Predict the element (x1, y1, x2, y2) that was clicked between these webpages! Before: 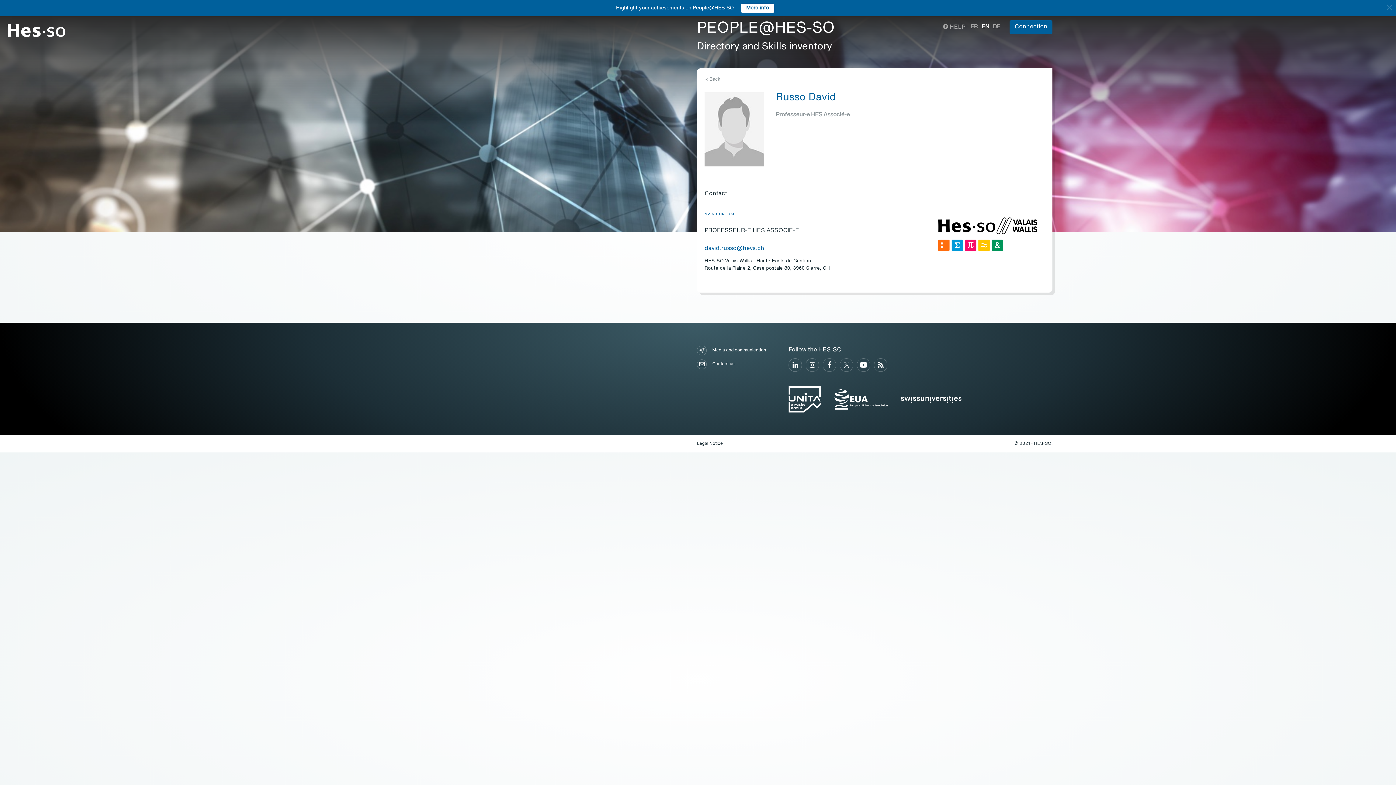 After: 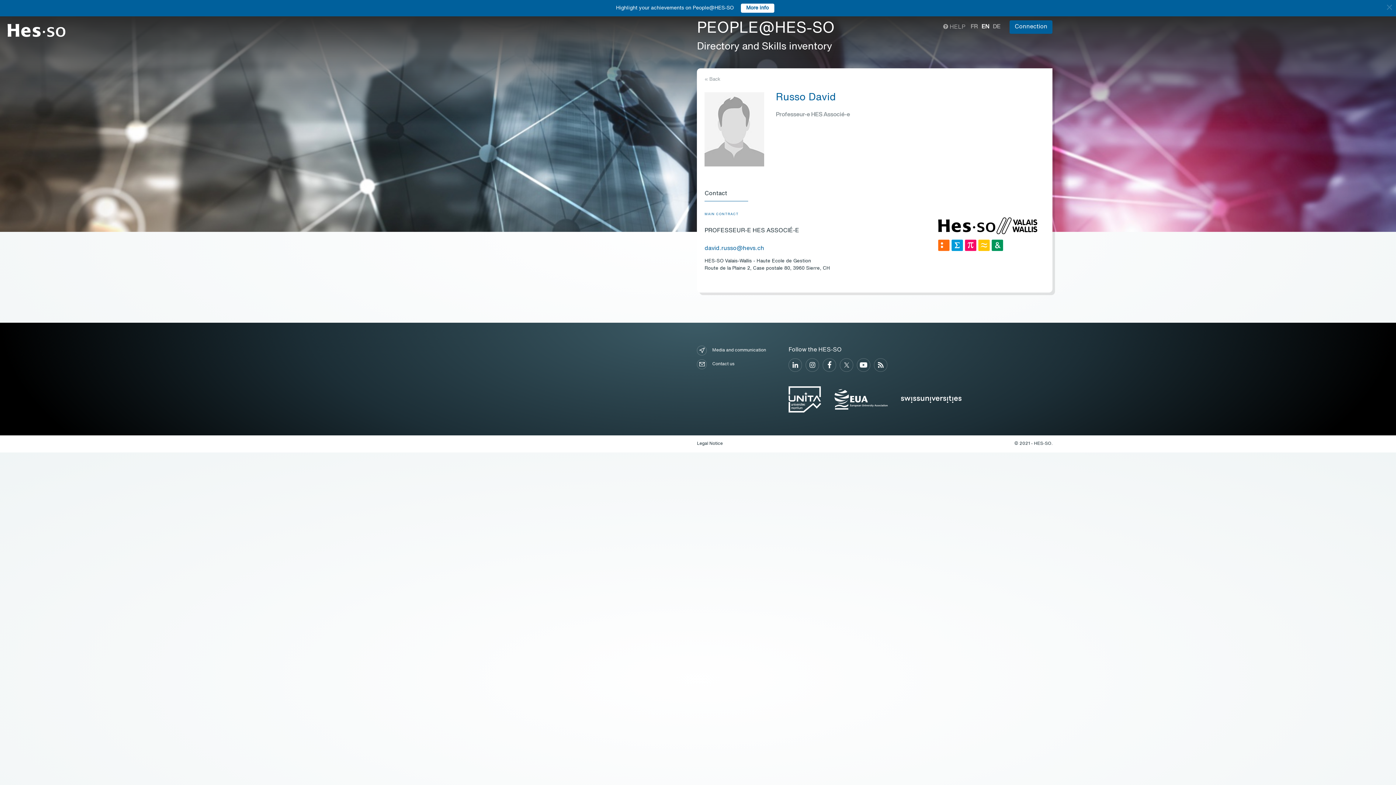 Action: label: Contact bbox: (704, 190, 748, 197)